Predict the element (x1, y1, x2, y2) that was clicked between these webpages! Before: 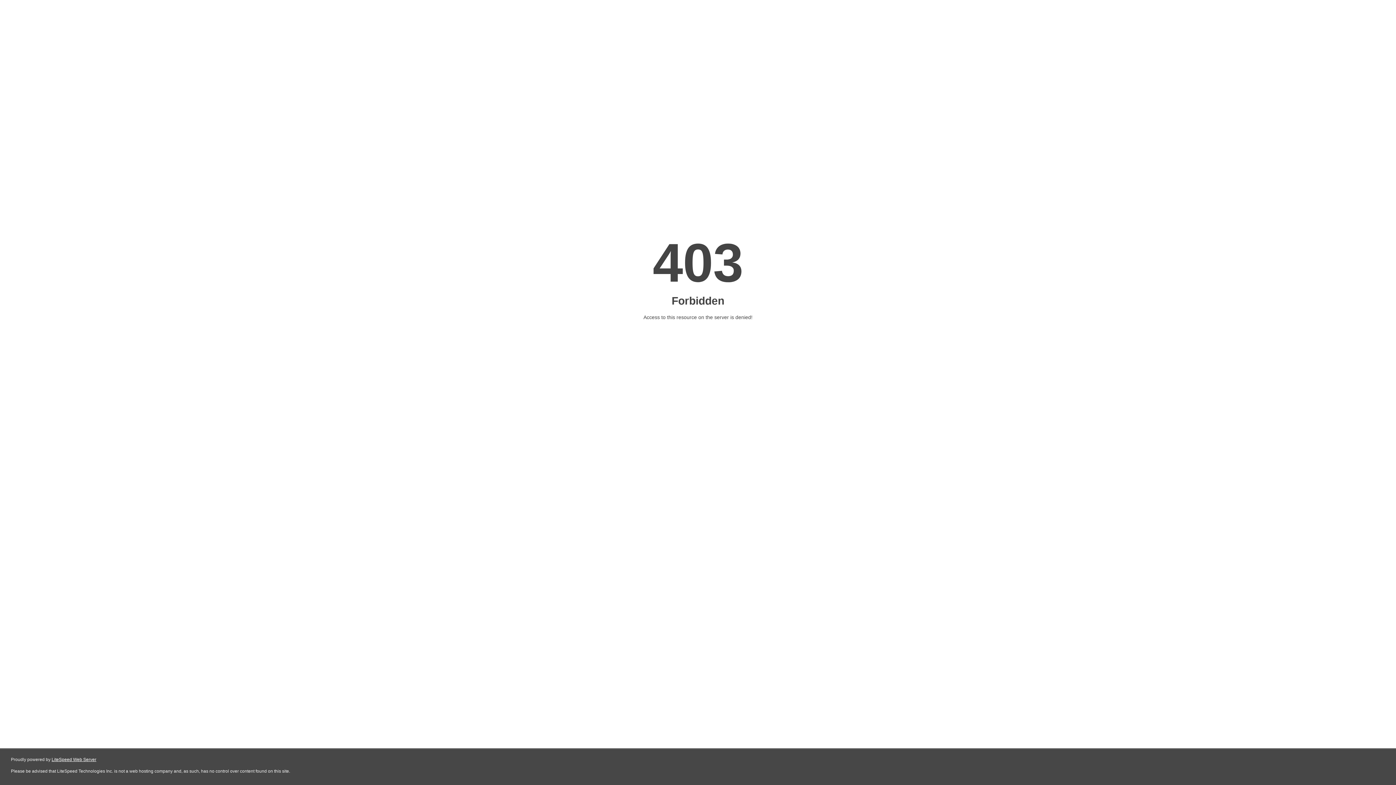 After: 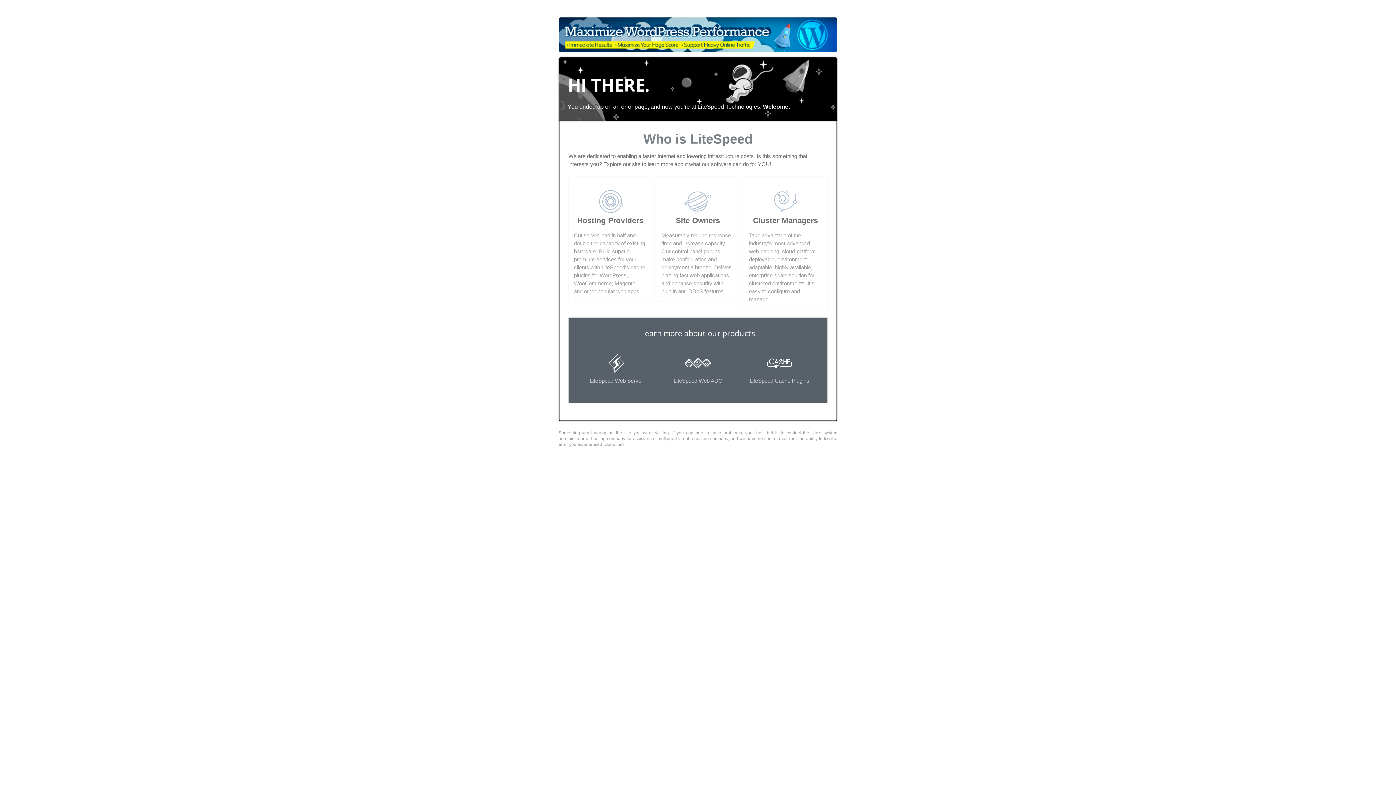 Action: label: LiteSpeed Web Server bbox: (51, 757, 96, 762)